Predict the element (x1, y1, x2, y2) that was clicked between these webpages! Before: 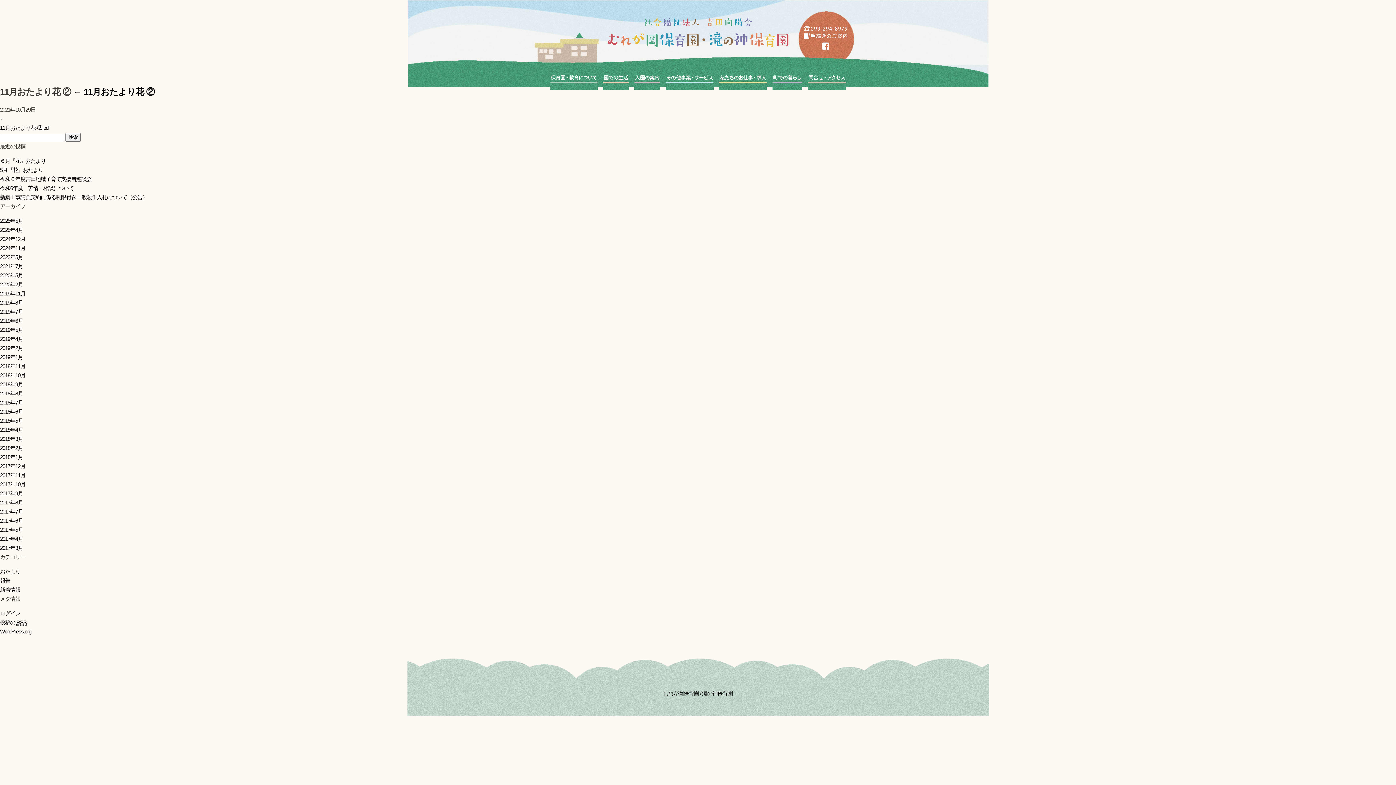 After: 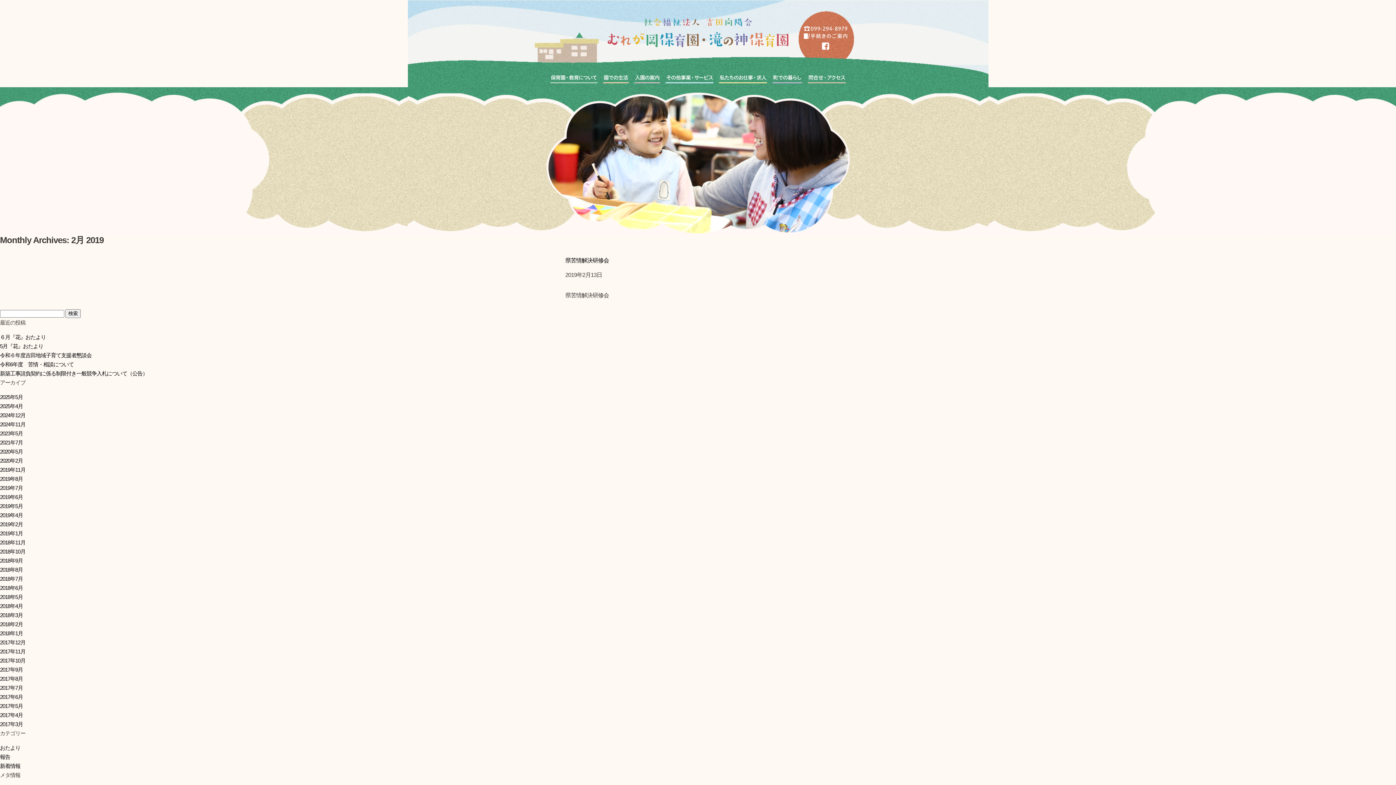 Action: label: 2019年2月 bbox: (0, 345, 22, 351)